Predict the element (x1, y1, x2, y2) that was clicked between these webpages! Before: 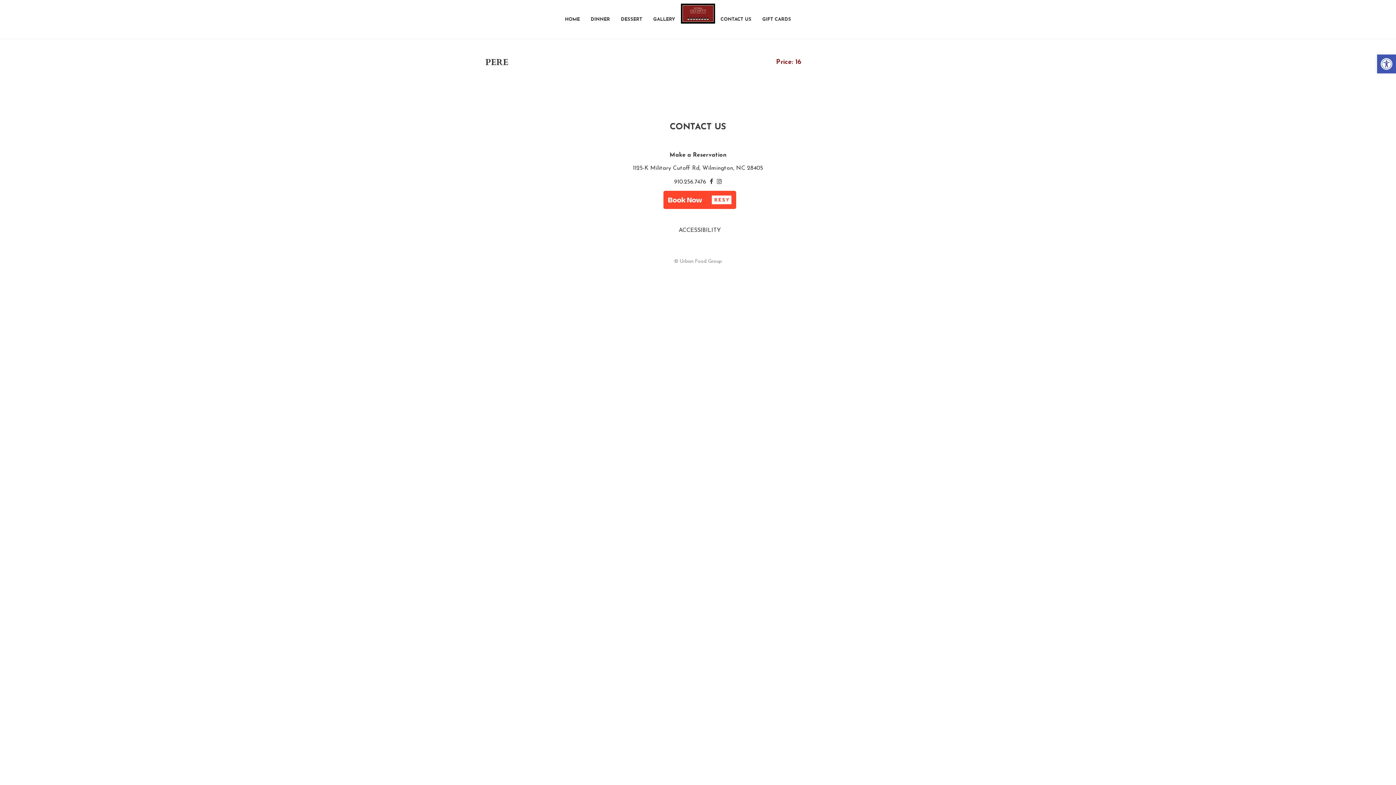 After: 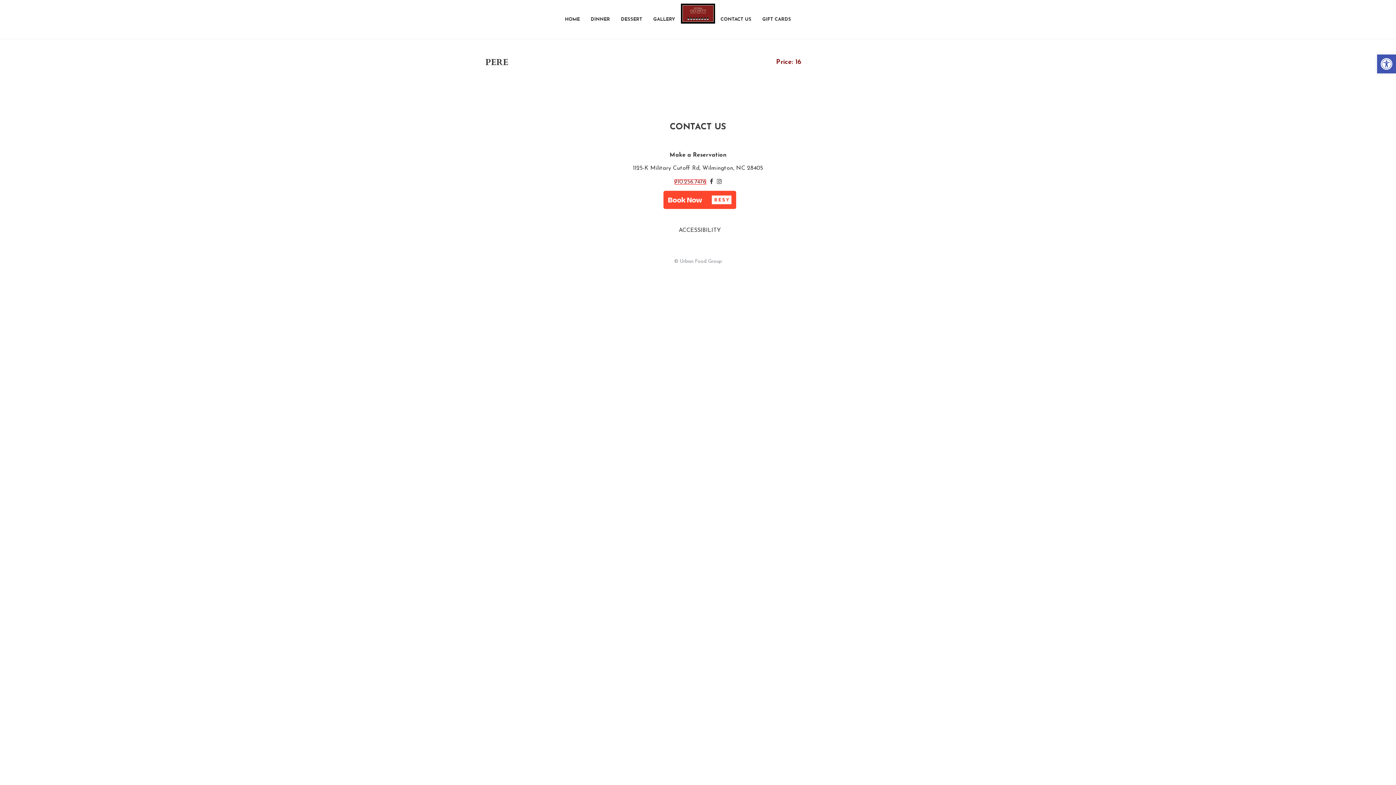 Action: label: 910.256.7476 bbox: (674, 179, 706, 185)